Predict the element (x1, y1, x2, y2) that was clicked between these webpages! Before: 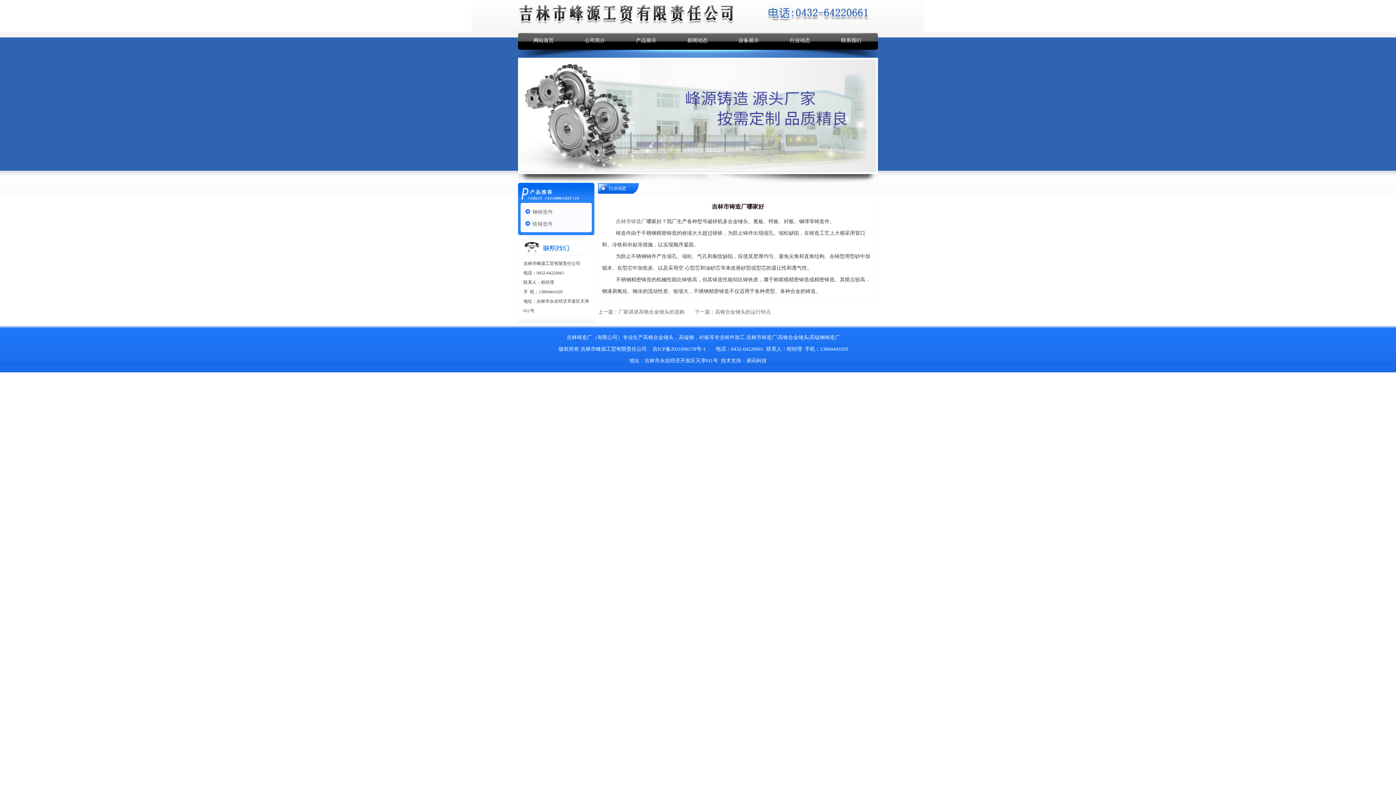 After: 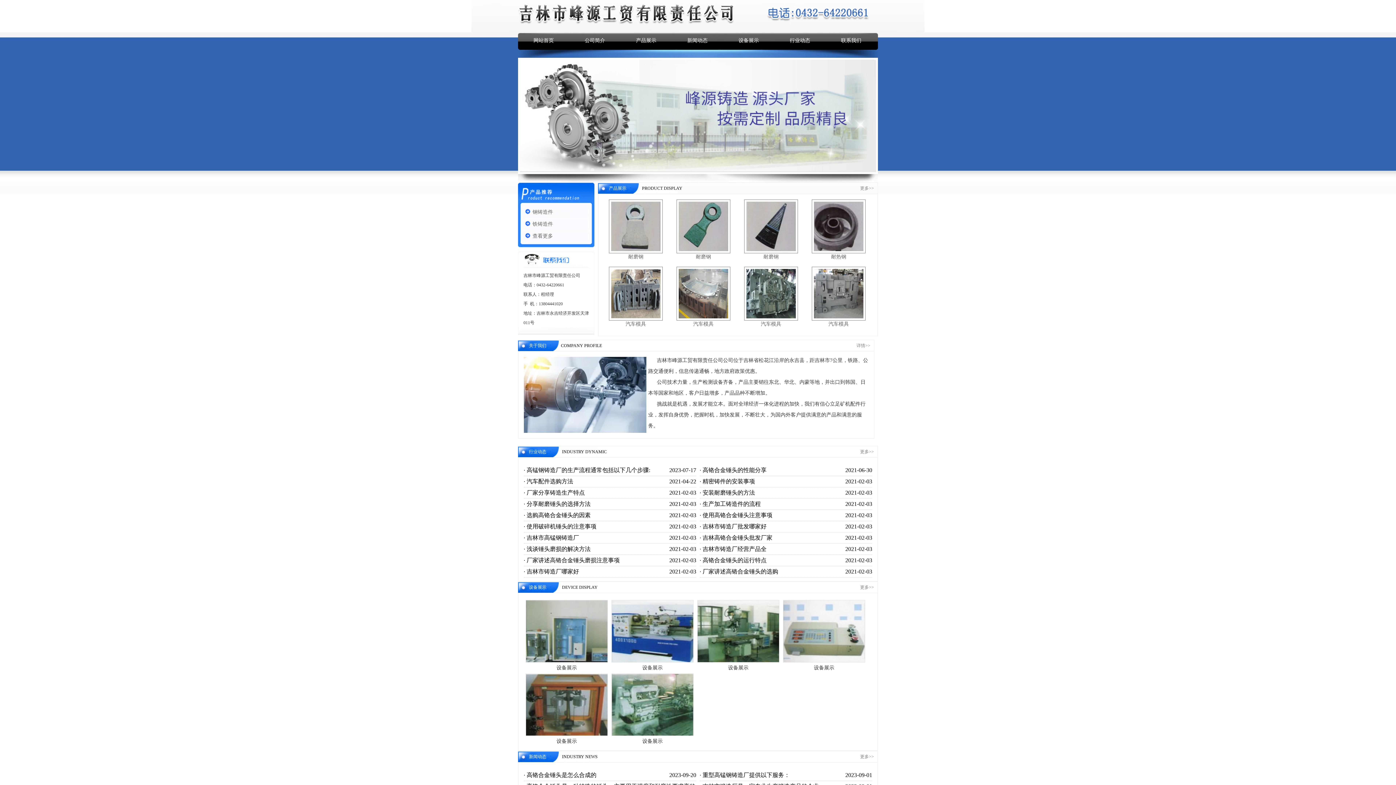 Action: label: 吉林铸造厂 bbox: (566, 334, 592, 340)